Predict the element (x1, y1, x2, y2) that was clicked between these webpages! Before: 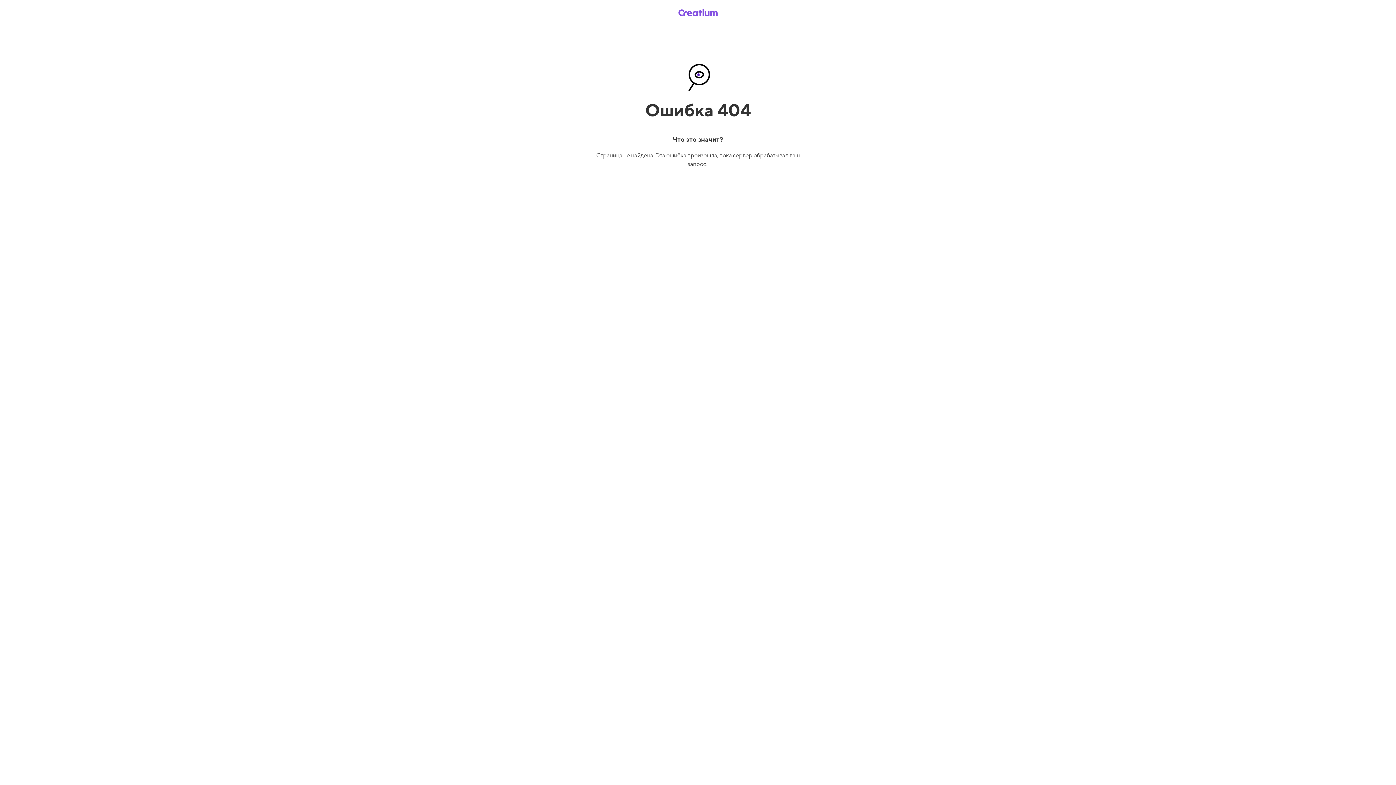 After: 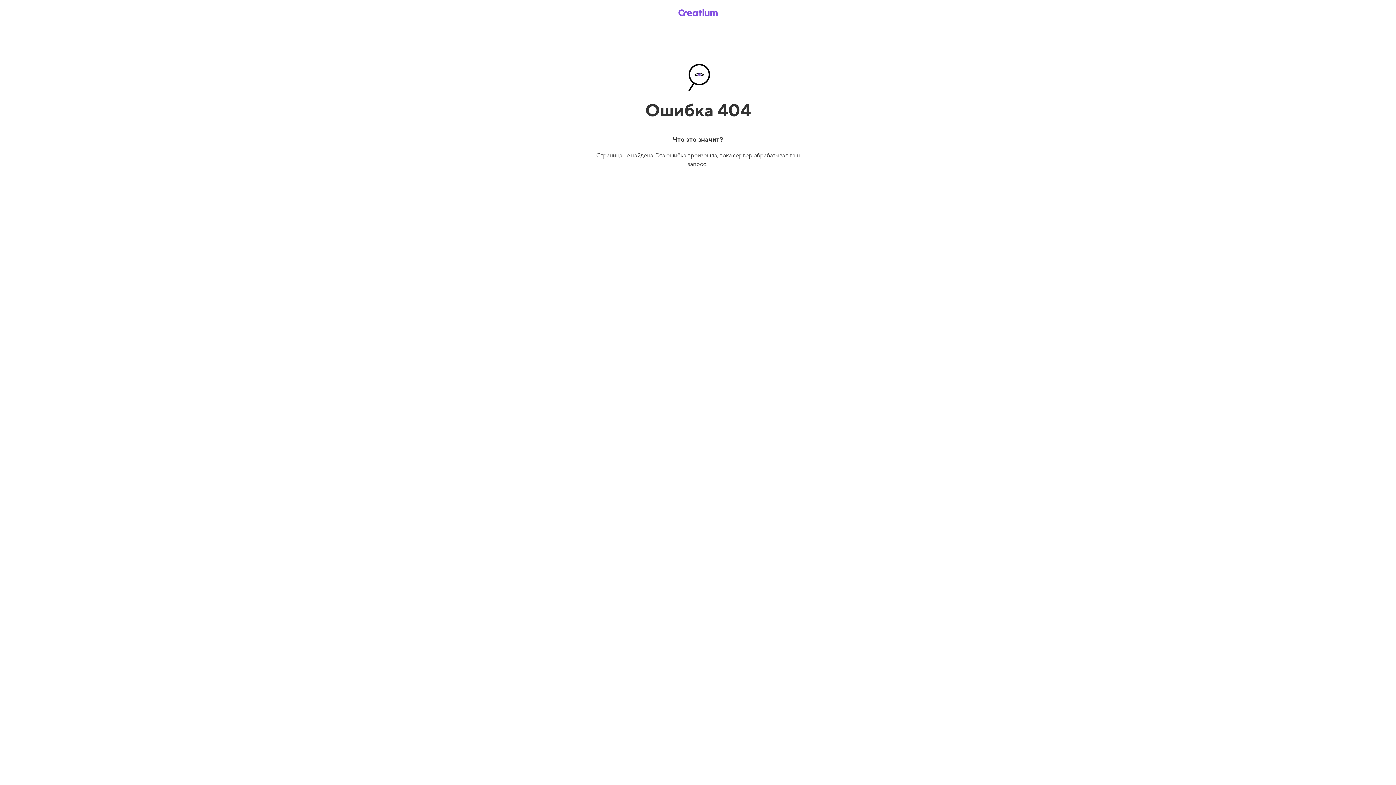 Action: bbox: (669, 5, 726, 19)